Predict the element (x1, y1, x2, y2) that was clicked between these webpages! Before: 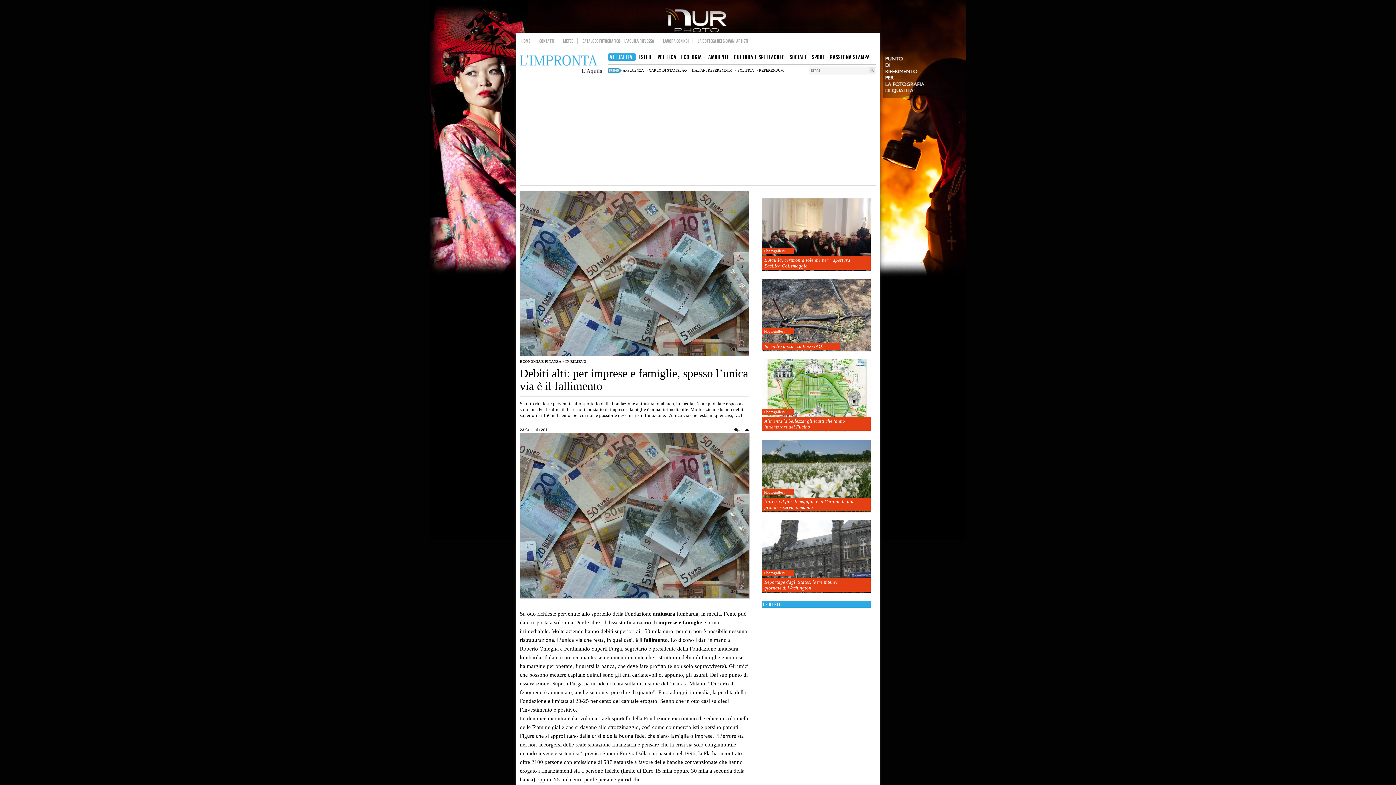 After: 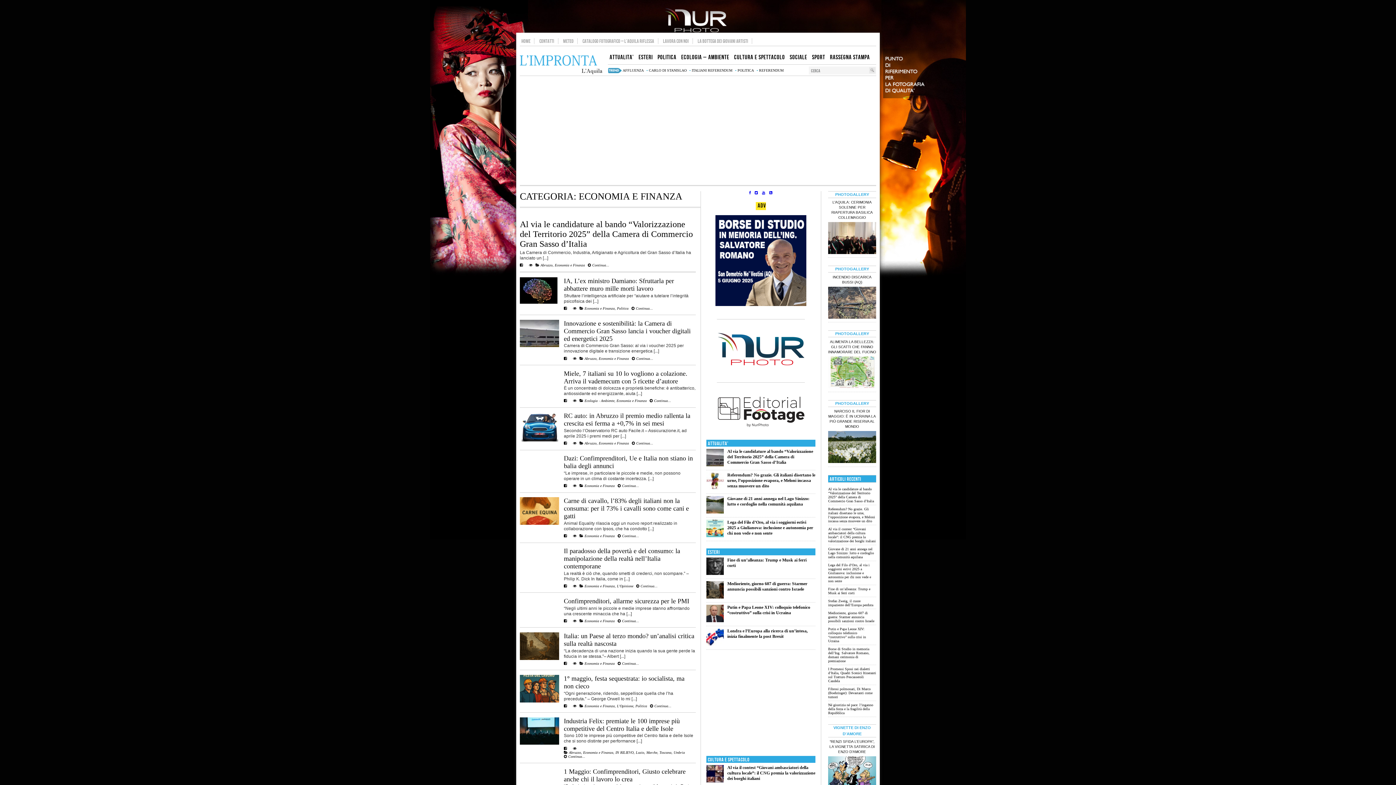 Action: bbox: (520, 359, 561, 363) label: ECONOMIA E FINANZA